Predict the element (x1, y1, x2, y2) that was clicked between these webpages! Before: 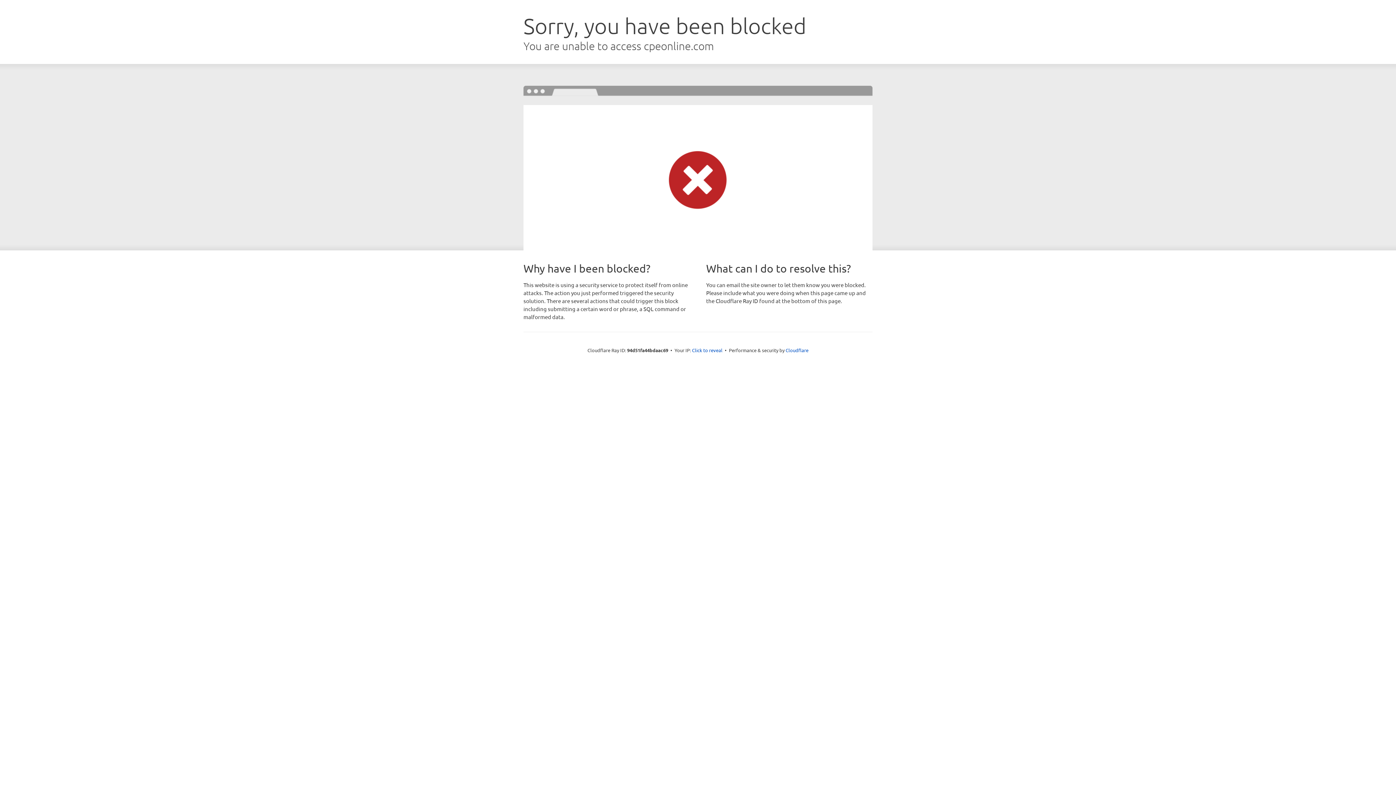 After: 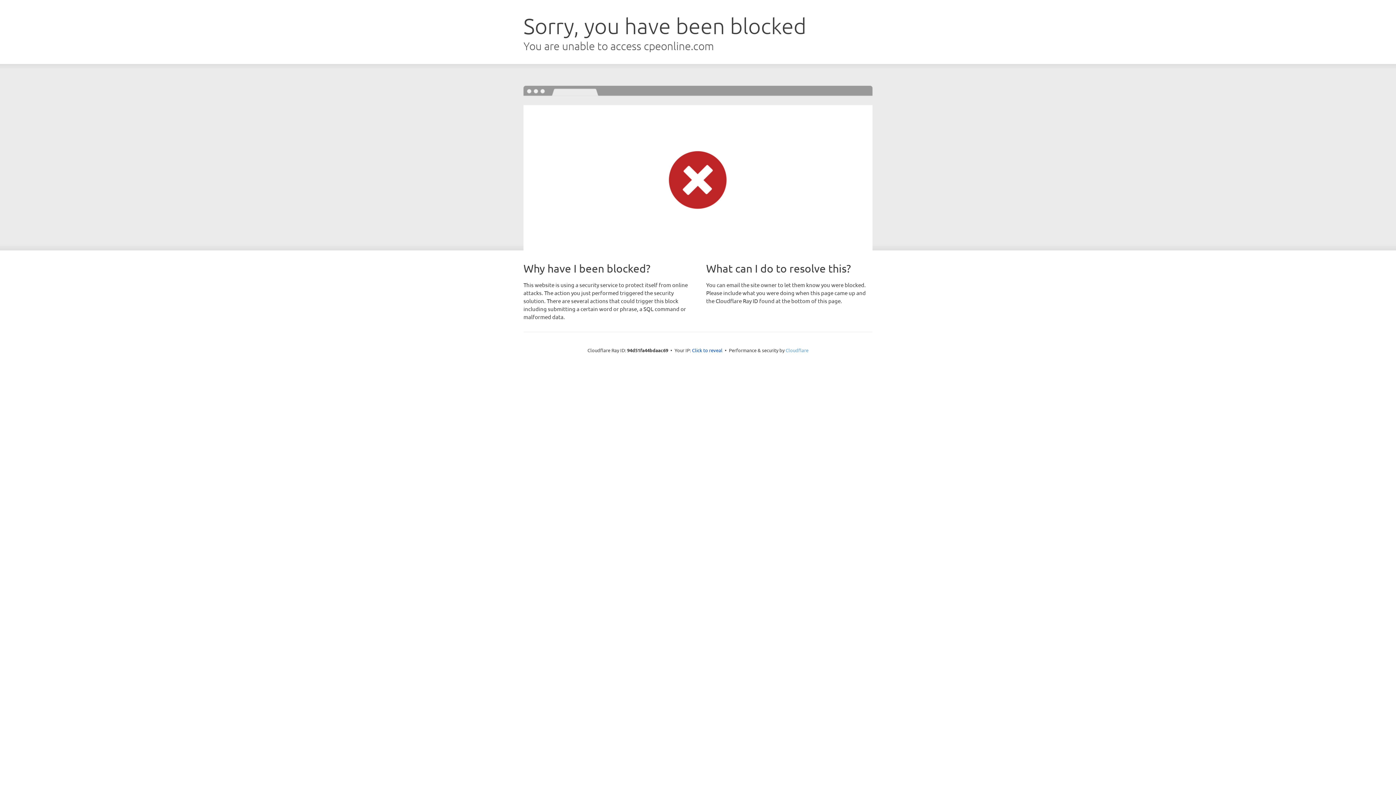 Action: bbox: (785, 347, 808, 353) label: Cloudflare